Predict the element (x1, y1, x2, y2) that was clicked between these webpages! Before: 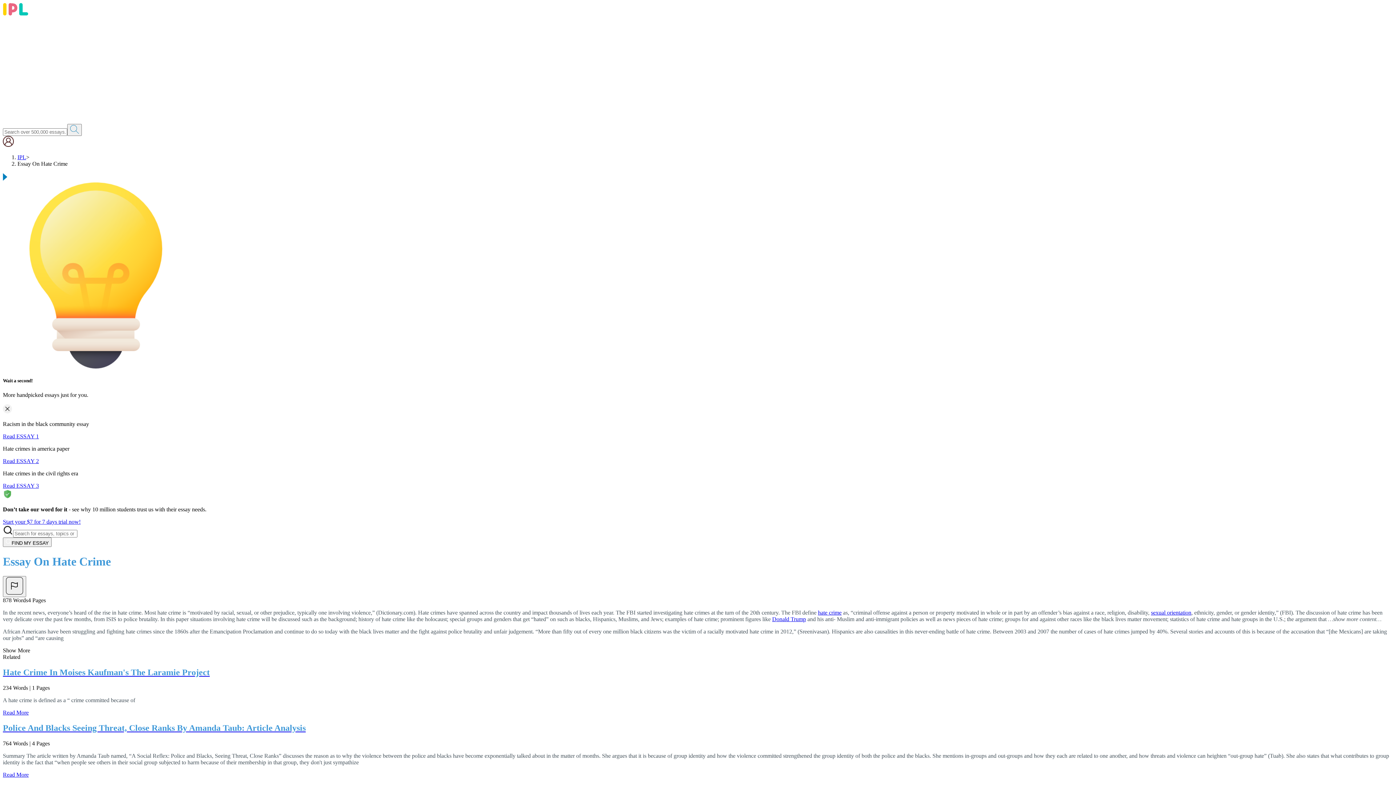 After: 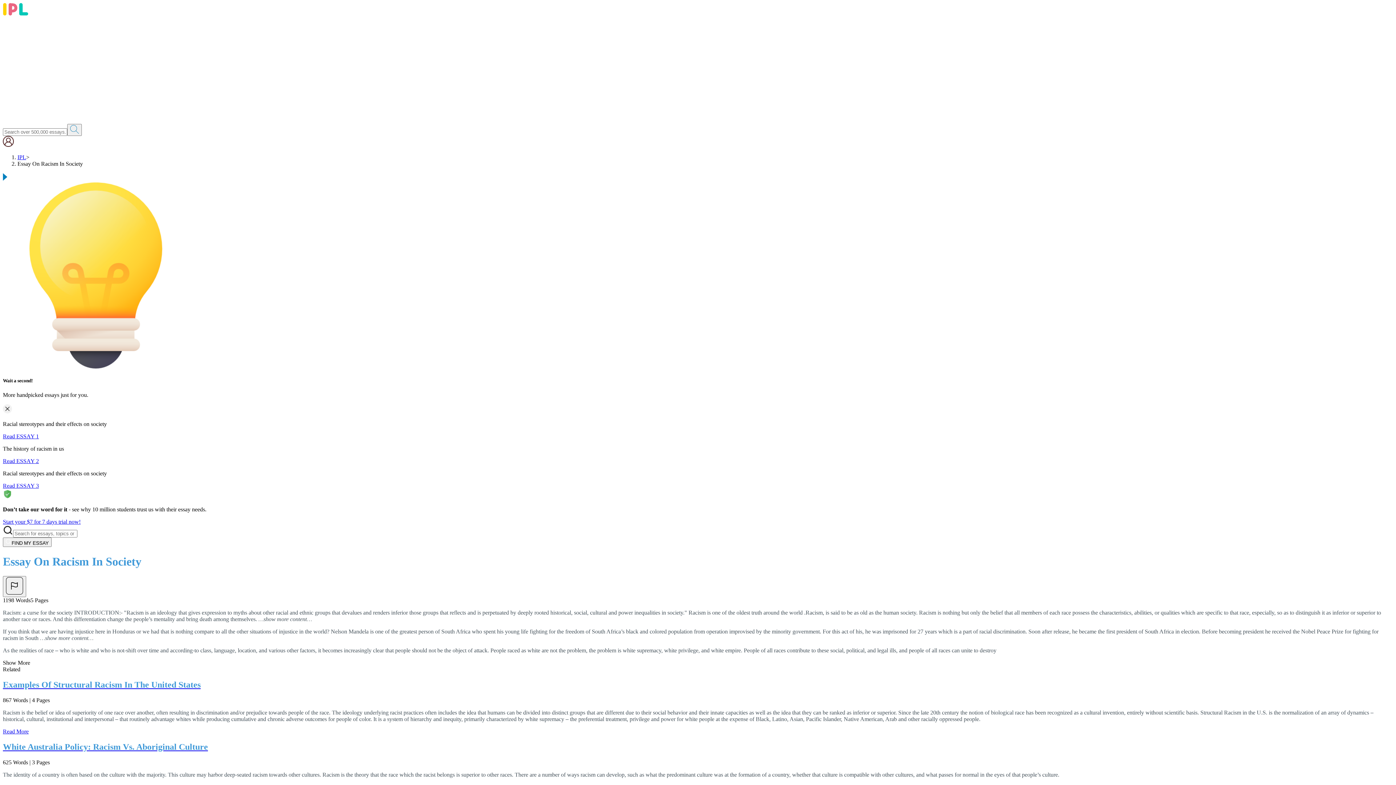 Action: label: Read ESSAY 1 bbox: (2, 433, 38, 439)